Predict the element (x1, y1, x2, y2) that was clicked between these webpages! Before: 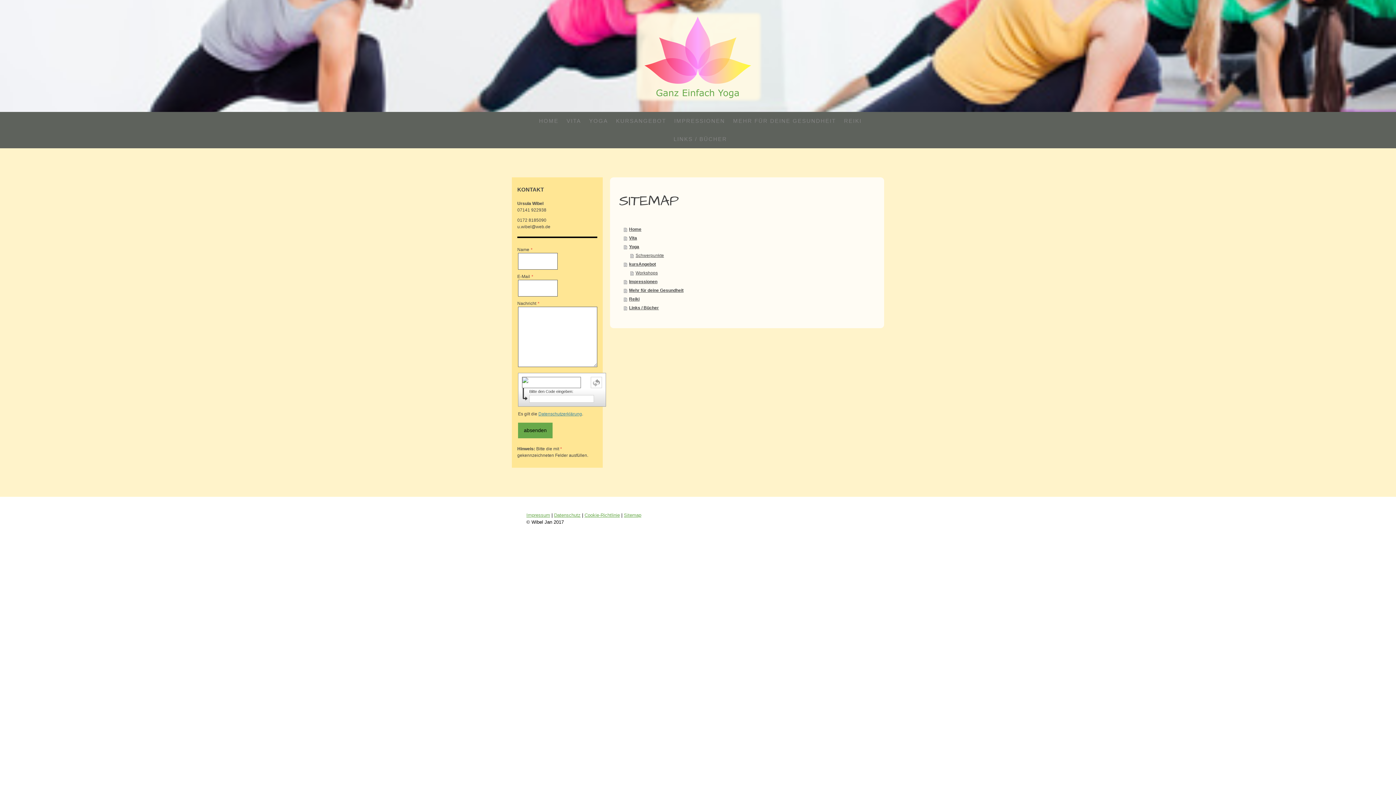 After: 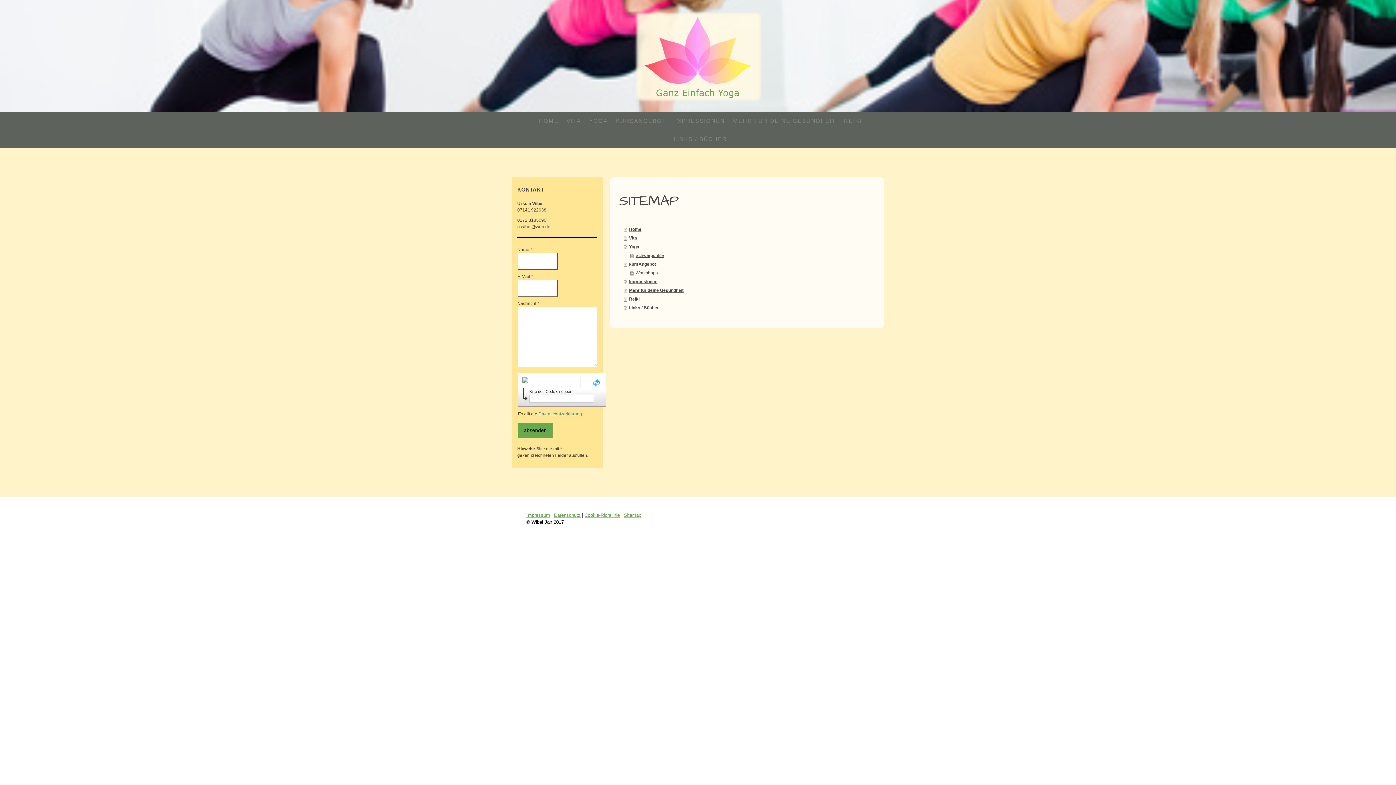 Action: bbox: (590, 377, 602, 388)